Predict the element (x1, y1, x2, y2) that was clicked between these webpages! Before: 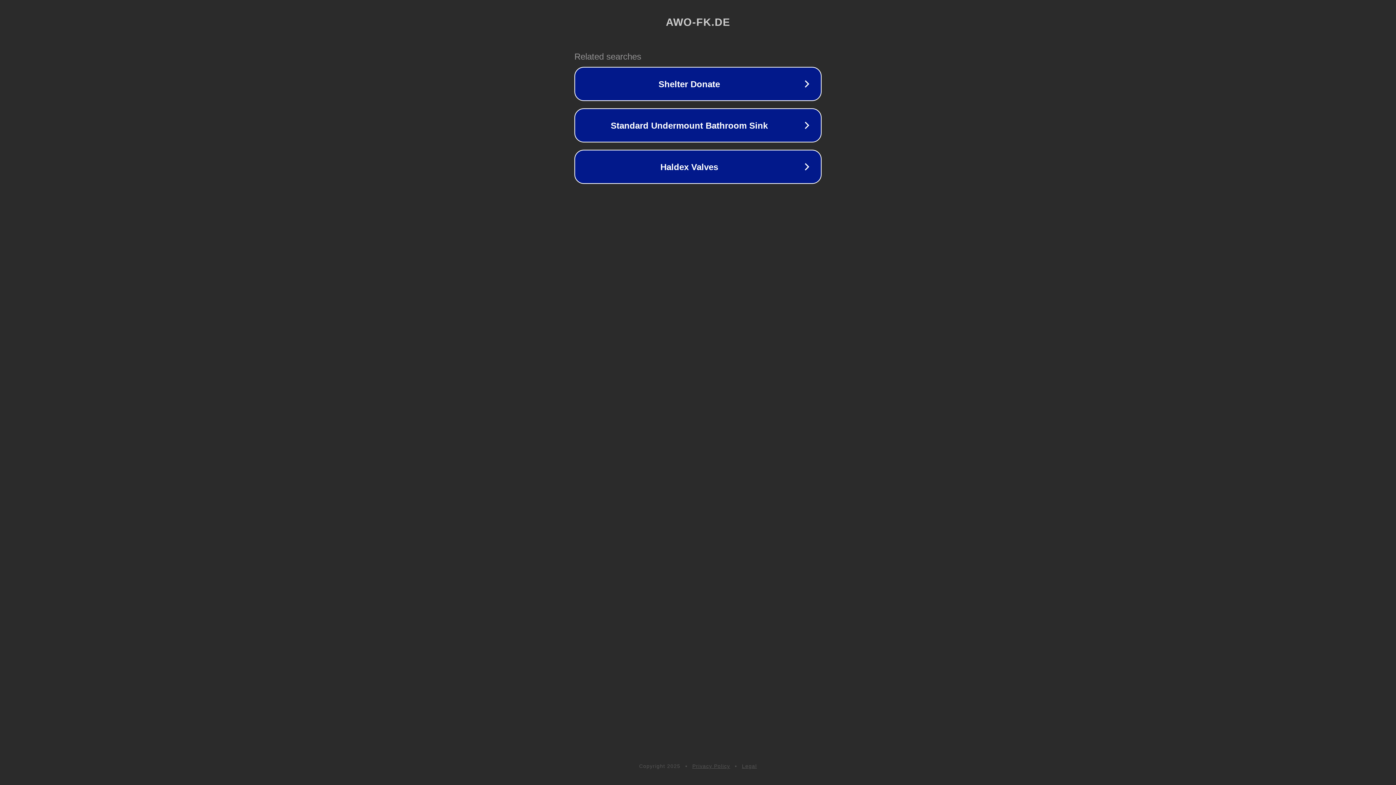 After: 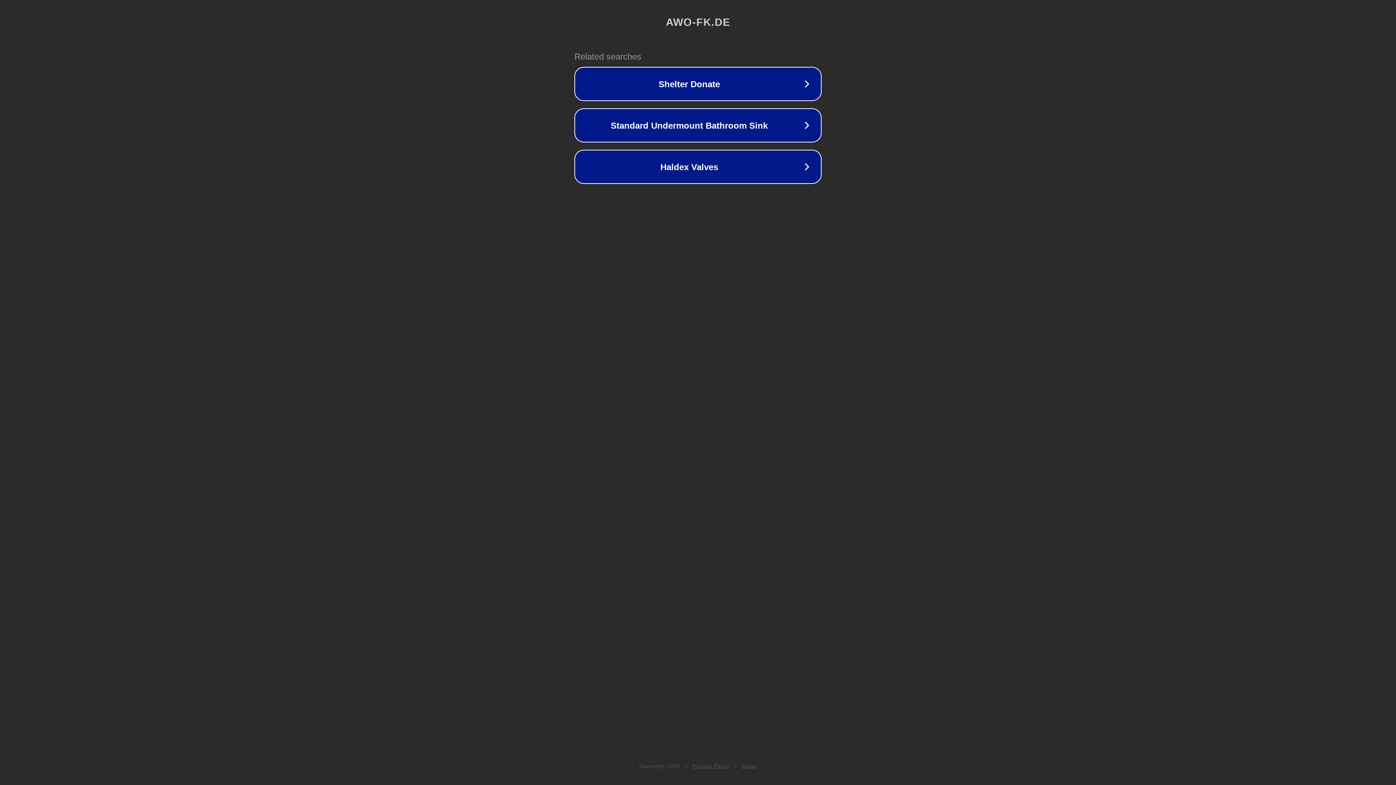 Action: label: Privacy Policy bbox: (692, 763, 730, 769)